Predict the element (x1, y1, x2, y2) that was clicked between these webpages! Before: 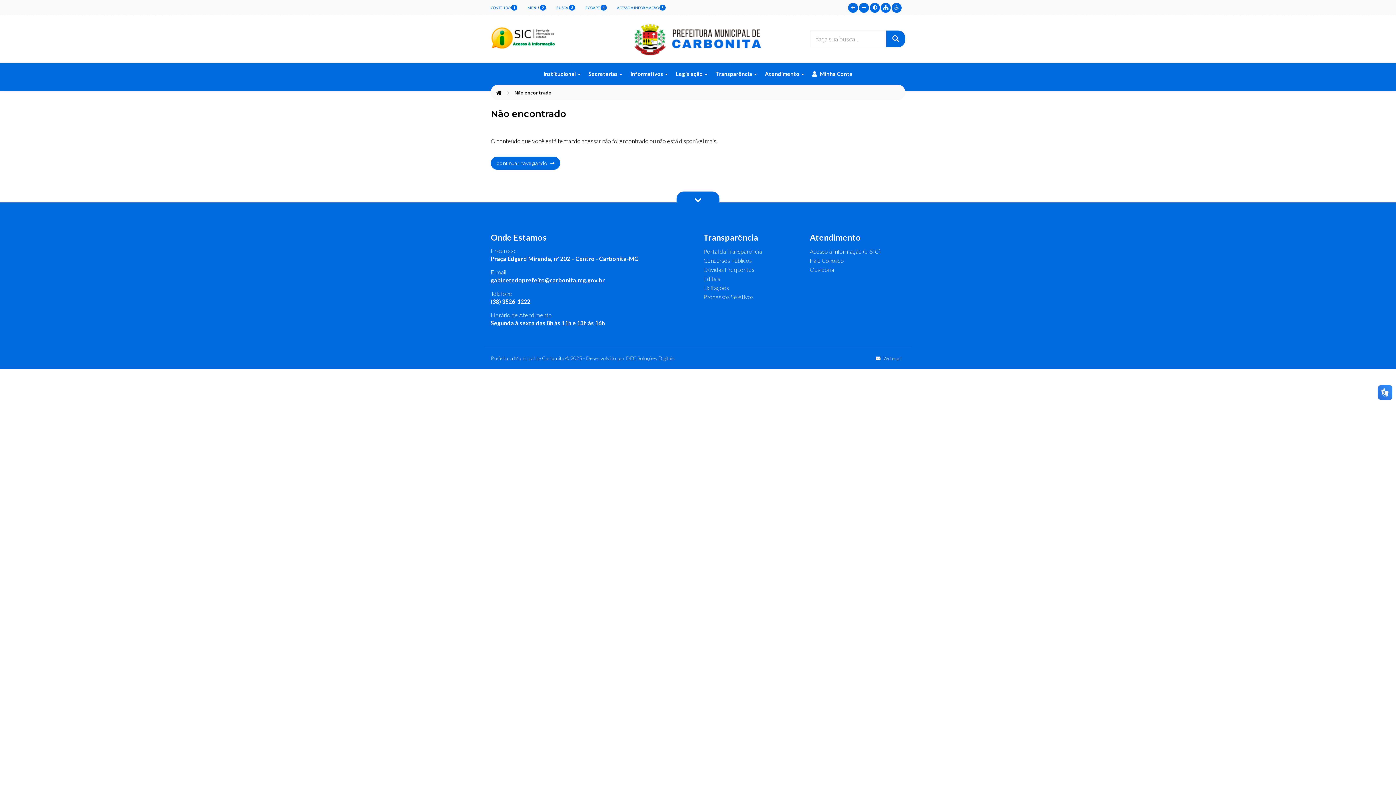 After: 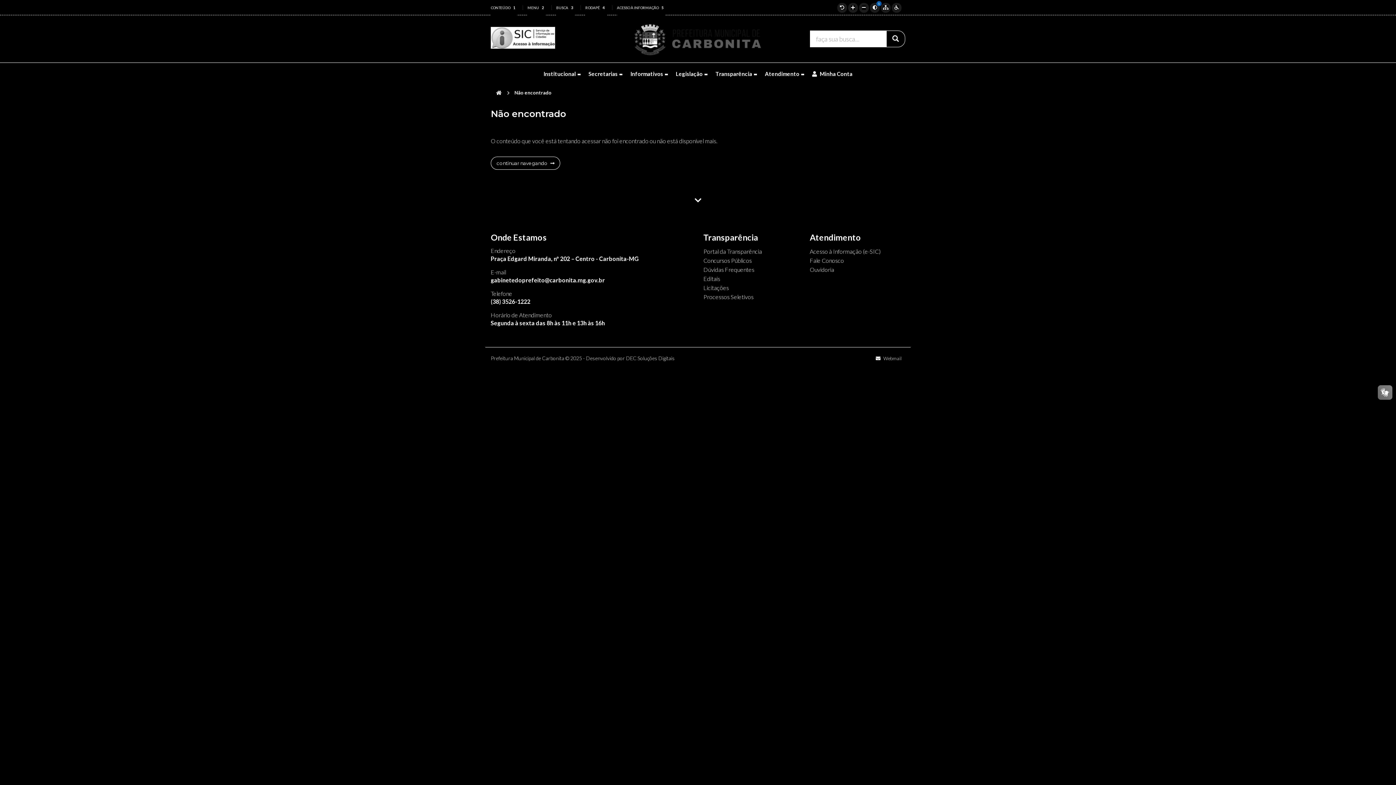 Action: bbox: (870, 2, 880, 12)